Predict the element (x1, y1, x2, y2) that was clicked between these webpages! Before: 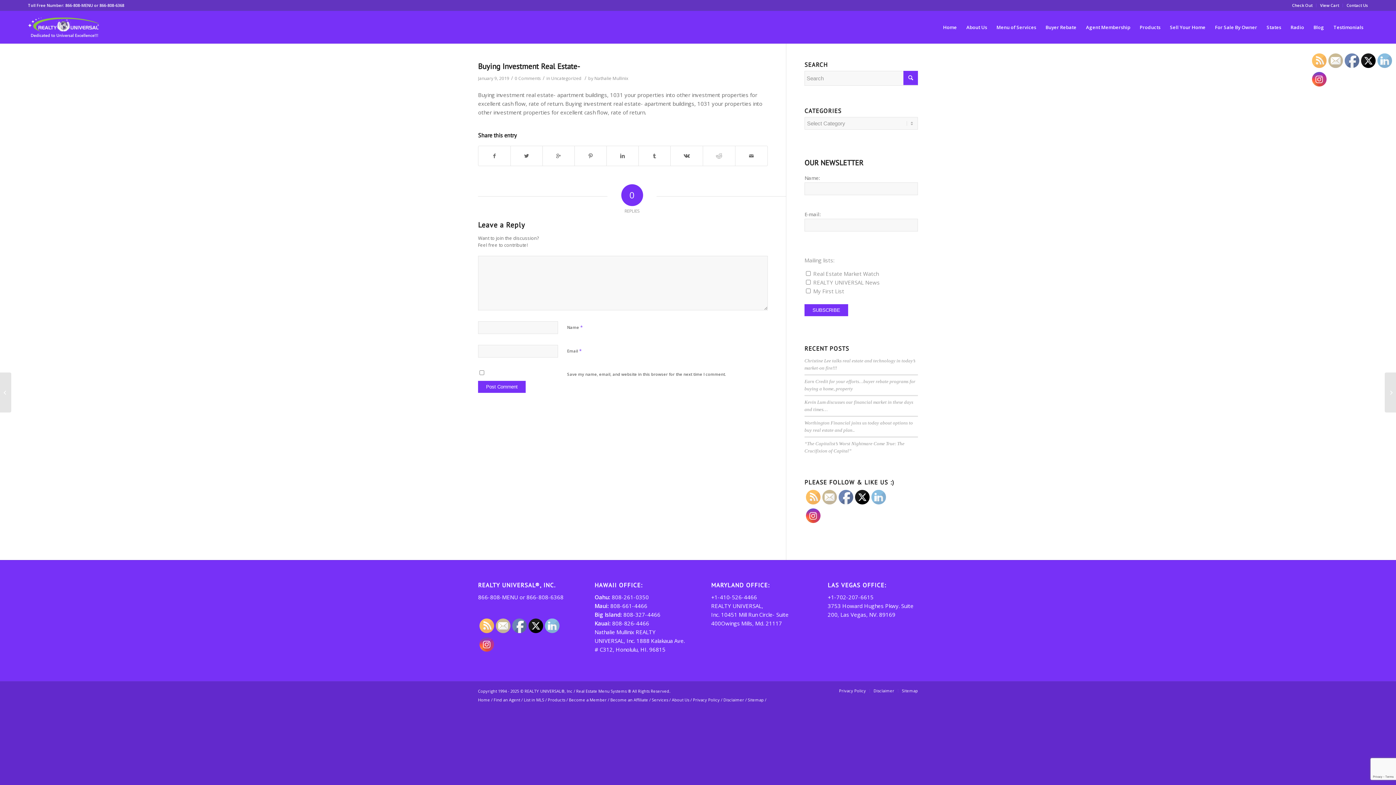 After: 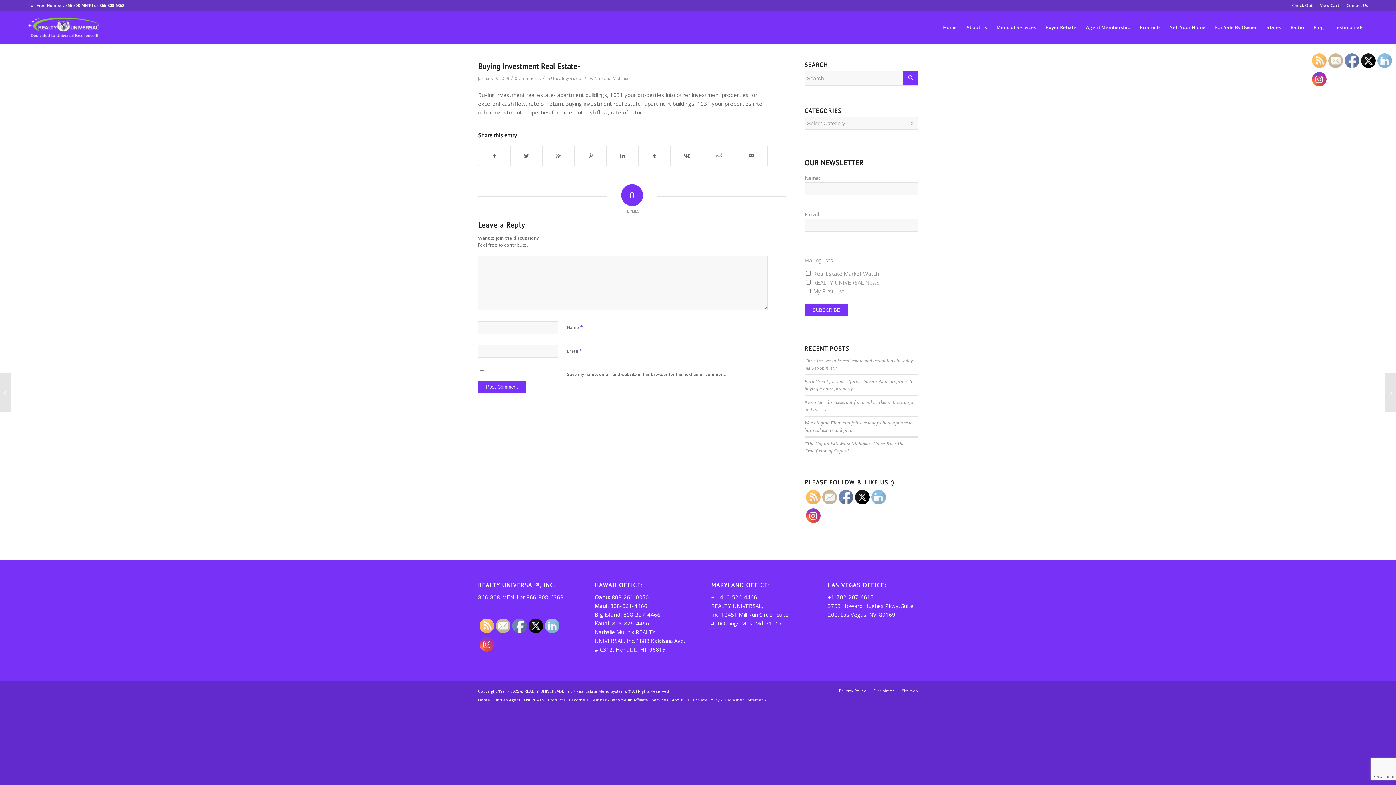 Action: bbox: (623, 611, 660, 618) label: 808-327-4466